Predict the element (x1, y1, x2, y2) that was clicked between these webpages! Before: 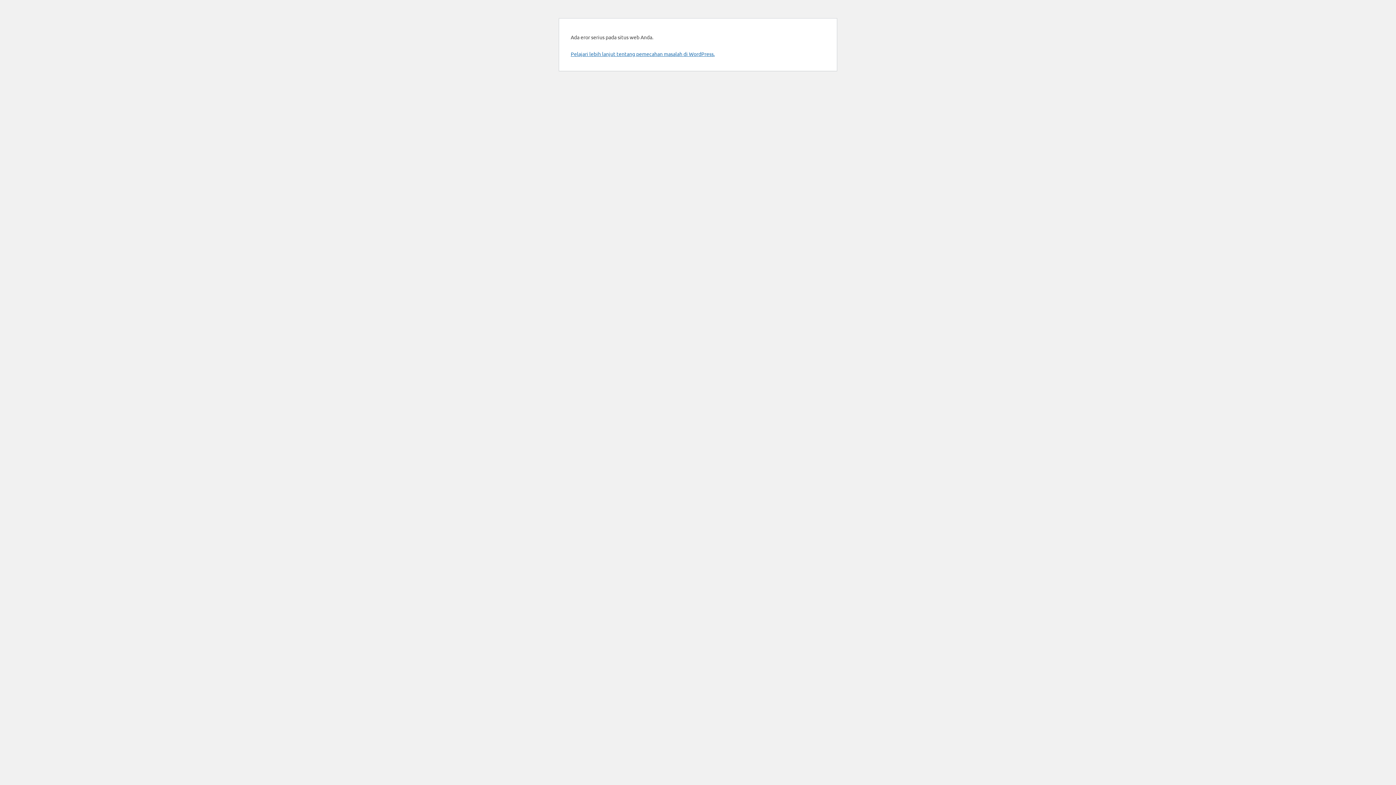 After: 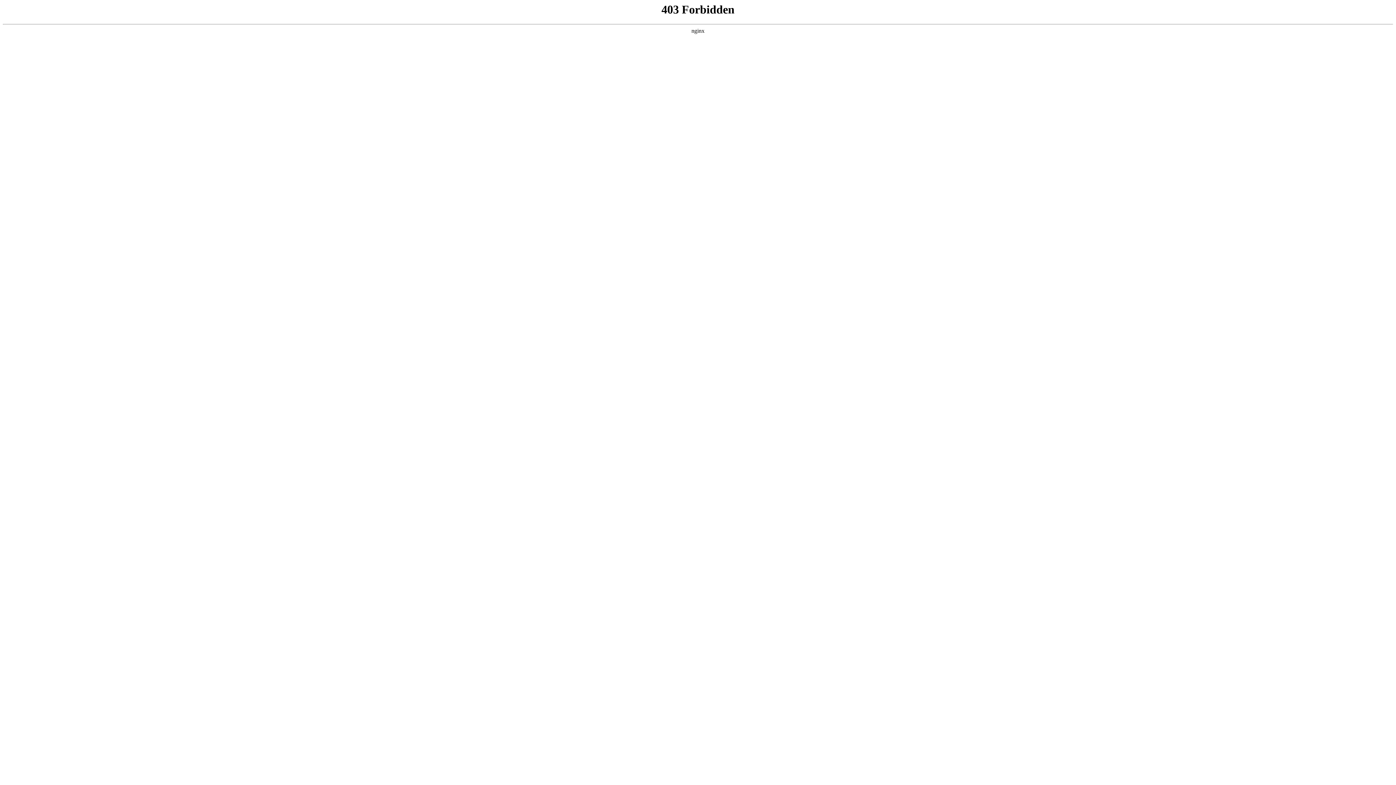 Action: label: Pelajari lebih lanjut tentang pemecahan masalah di WordPress. bbox: (570, 50, 714, 57)